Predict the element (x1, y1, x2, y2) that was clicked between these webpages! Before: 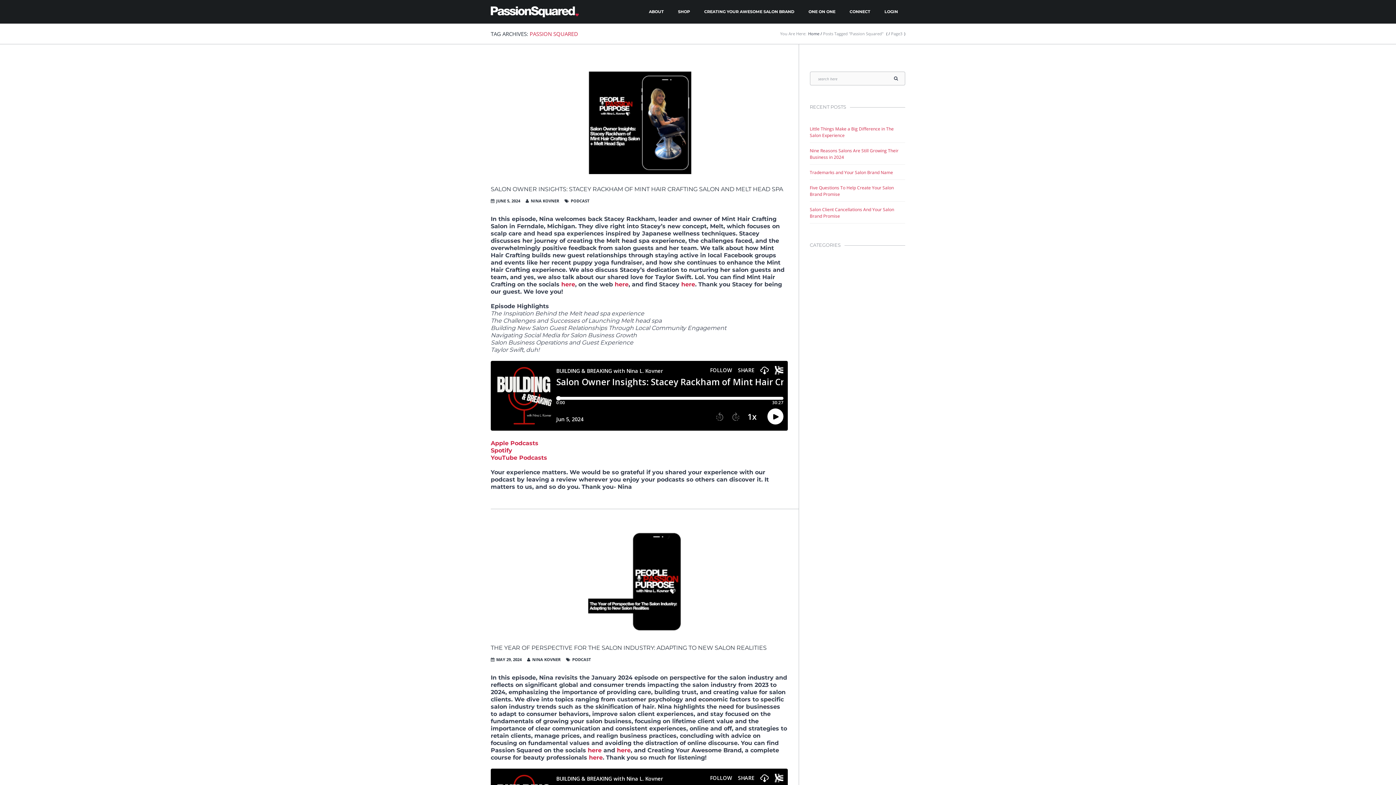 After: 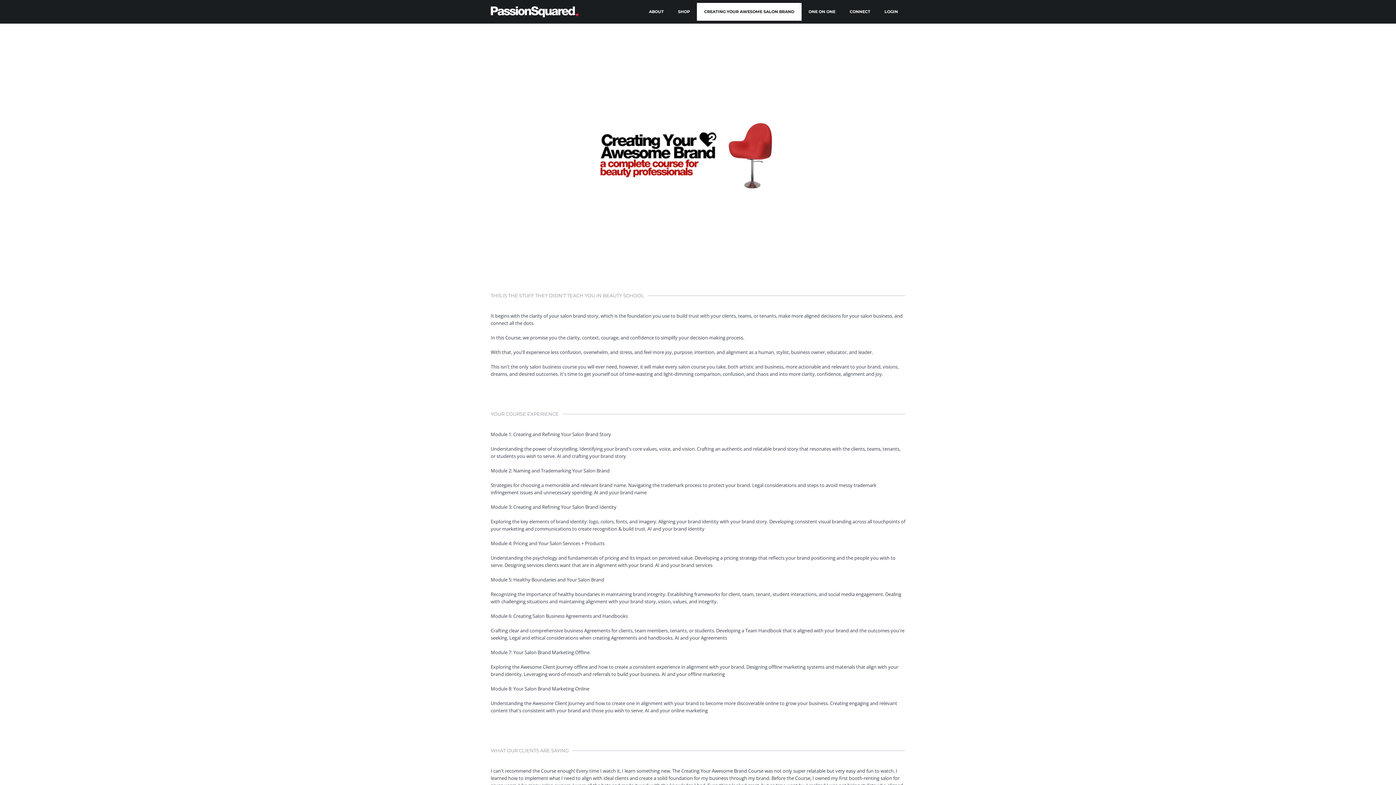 Action: label: CREATING YOUR AWESOME SALON BRAND bbox: (697, 2, 801, 20)